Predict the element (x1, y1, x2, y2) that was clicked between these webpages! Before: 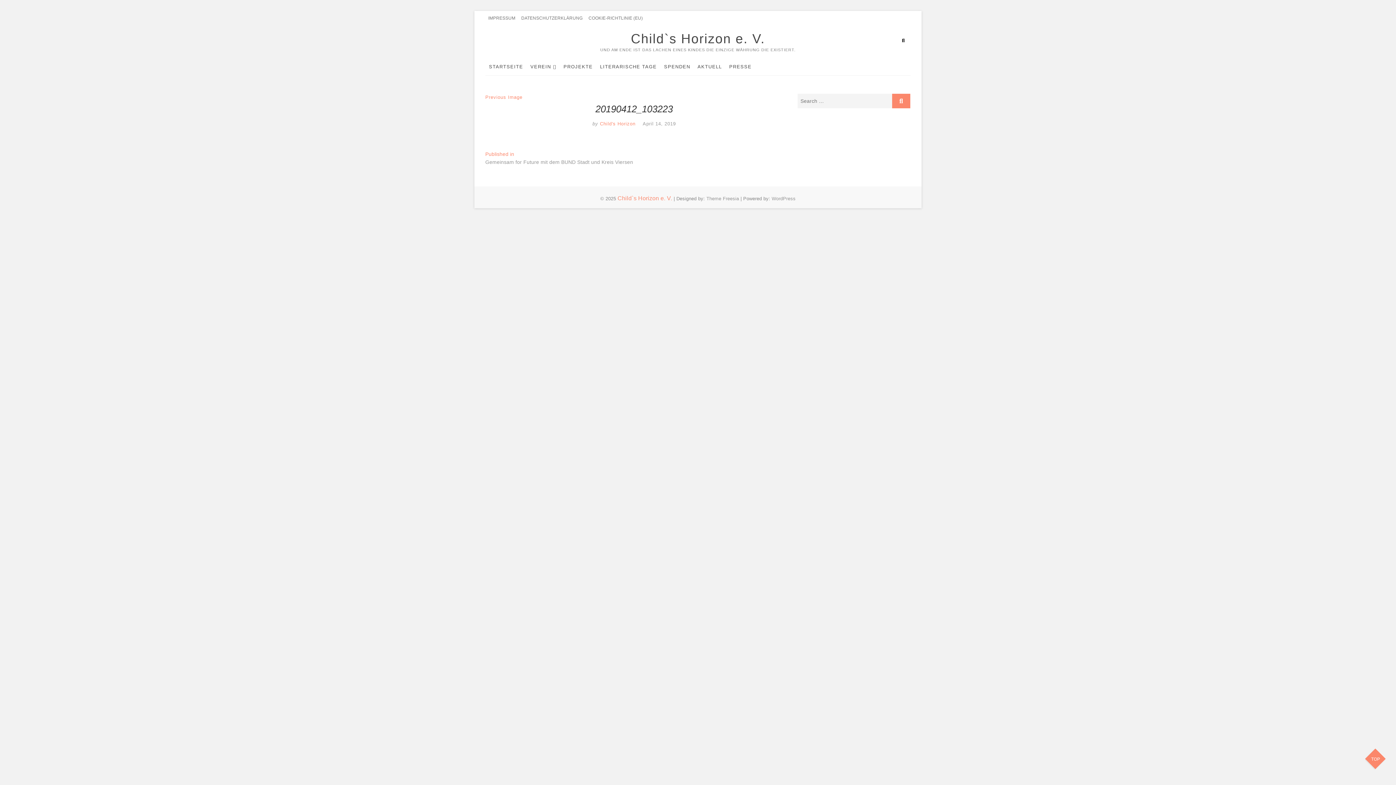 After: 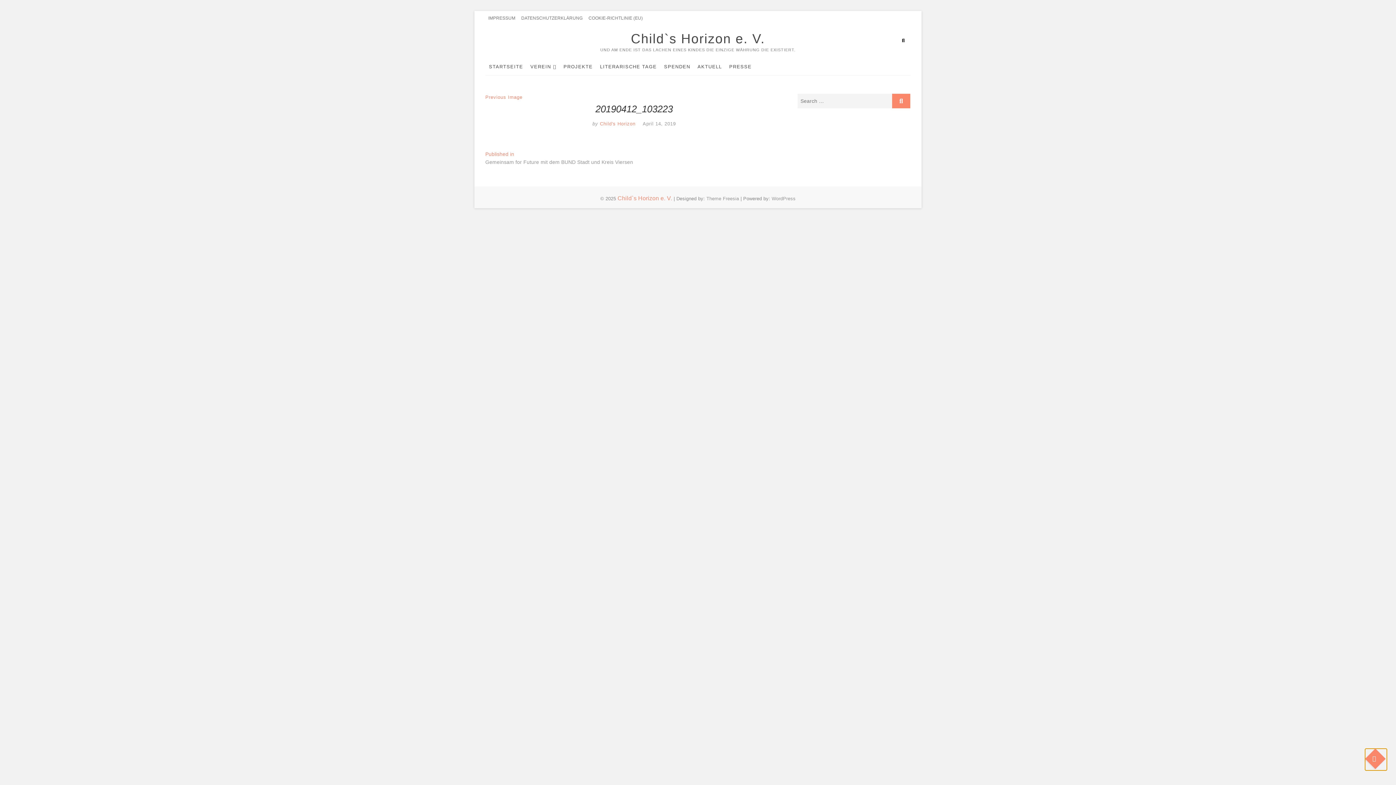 Action: label: TOP bbox: (1365, 749, 1387, 770)